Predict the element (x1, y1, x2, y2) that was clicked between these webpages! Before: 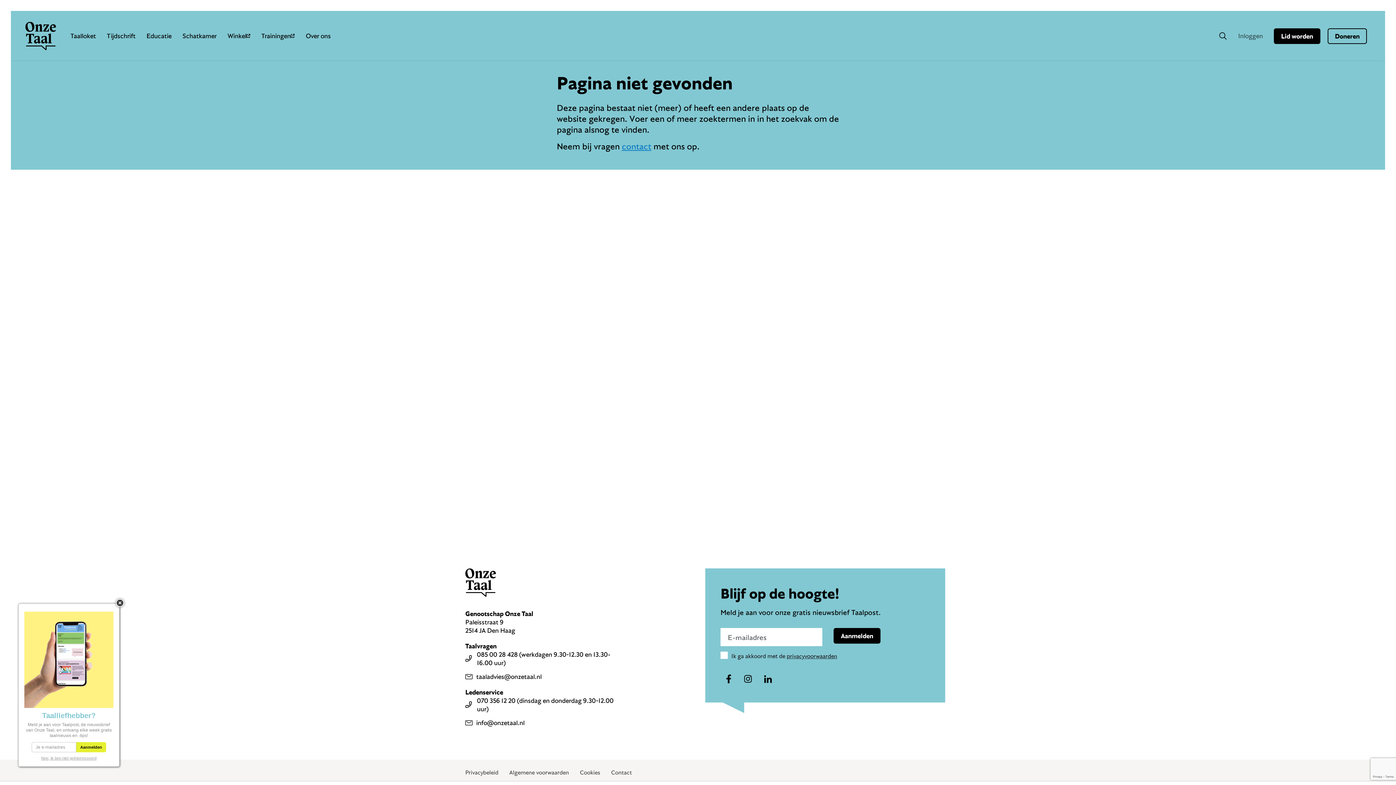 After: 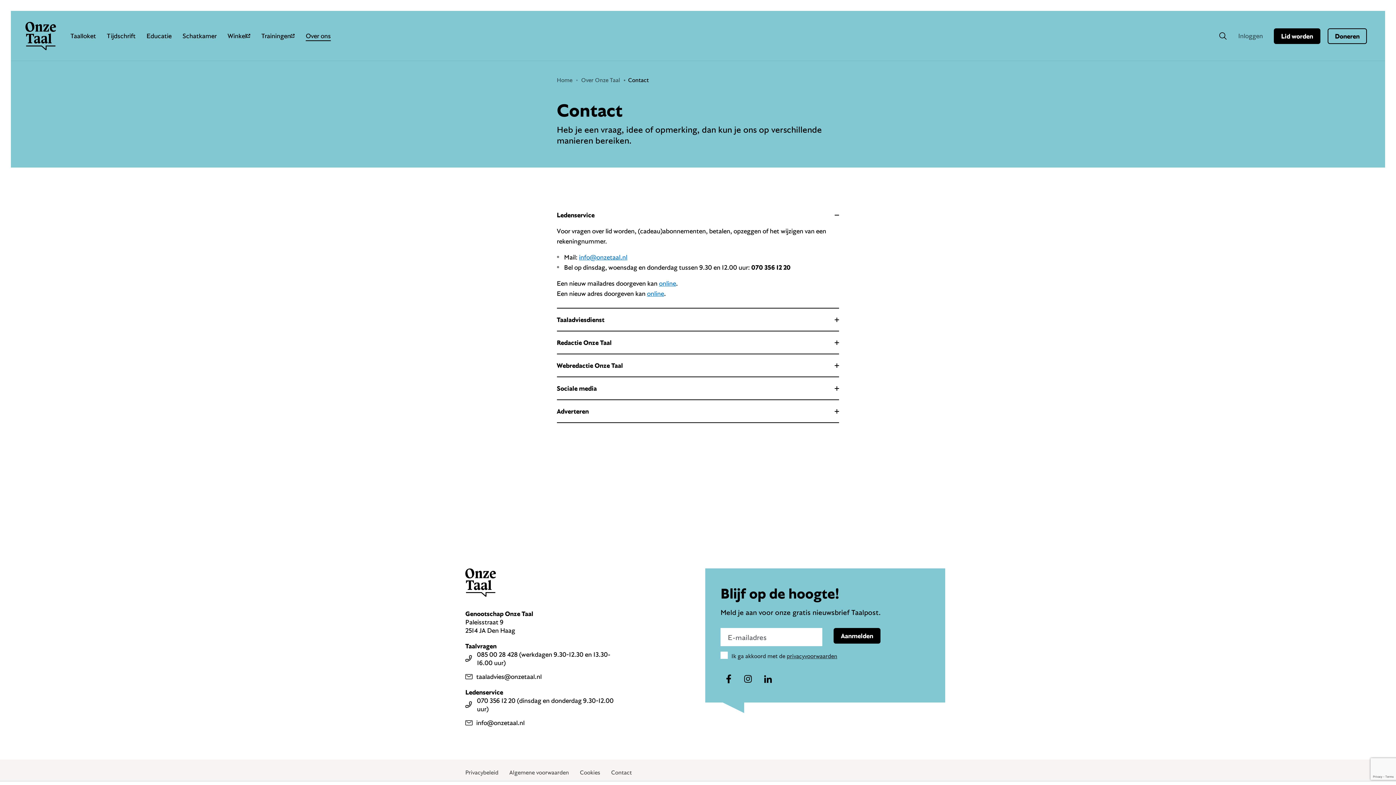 Action: bbox: (622, 140, 651, 151) label: contact